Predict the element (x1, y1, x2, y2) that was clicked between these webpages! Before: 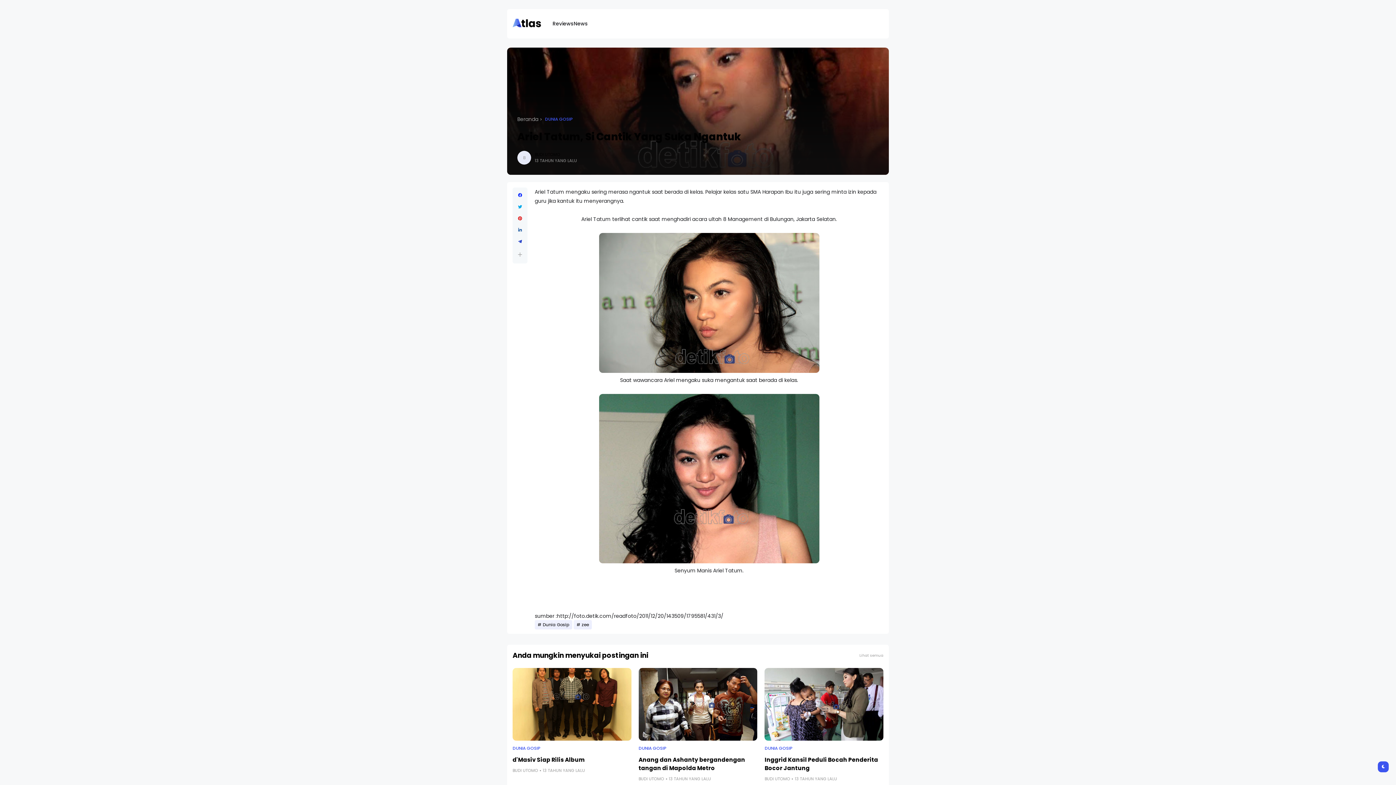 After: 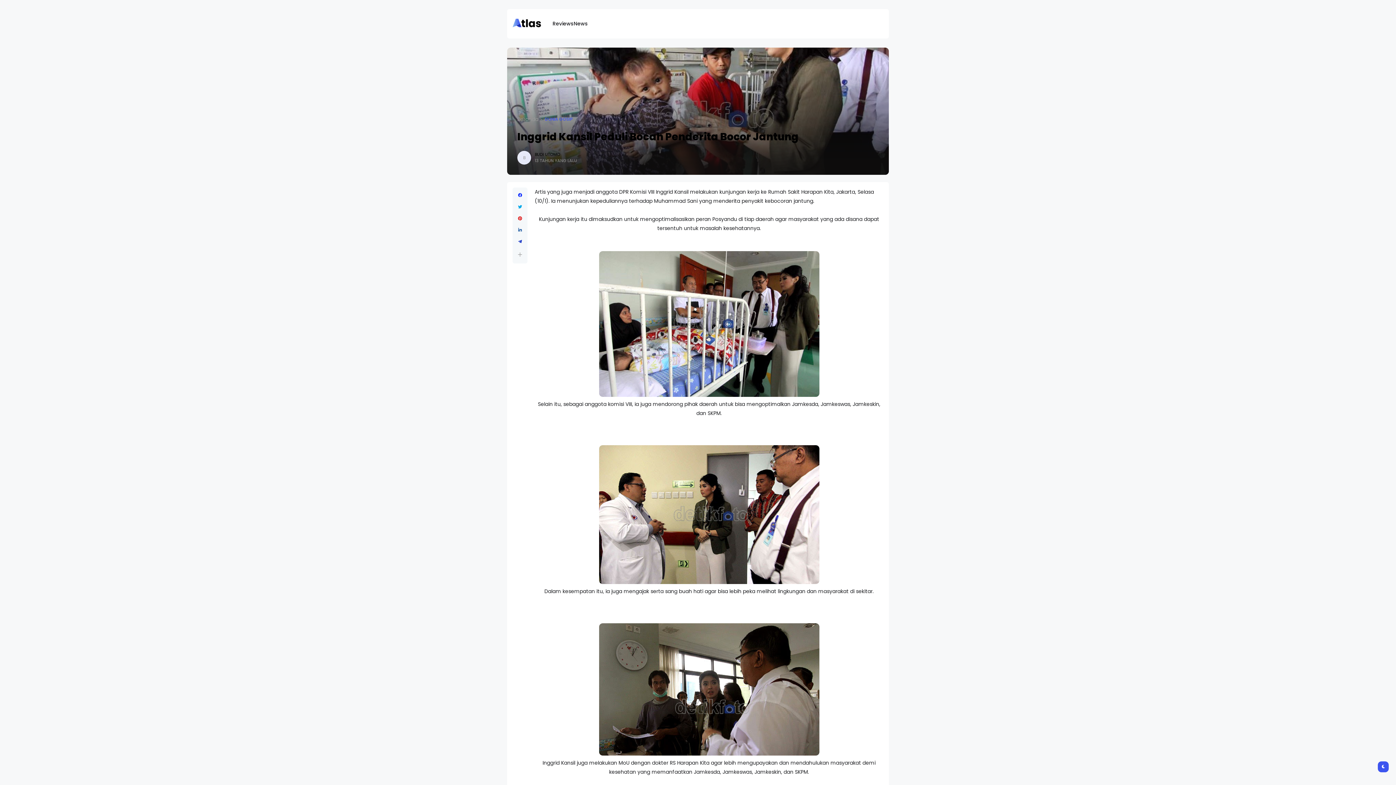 Action: bbox: (764, 668, 883, 741)